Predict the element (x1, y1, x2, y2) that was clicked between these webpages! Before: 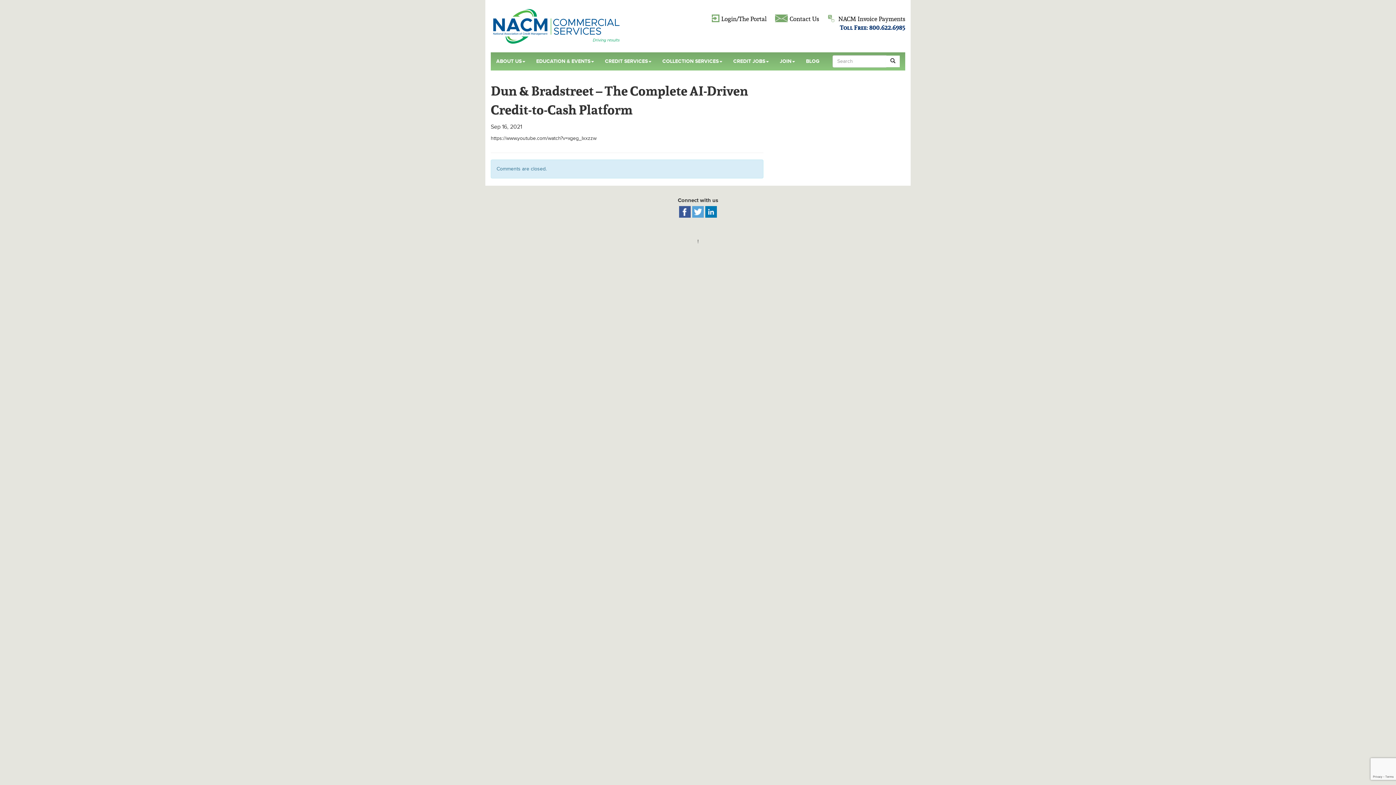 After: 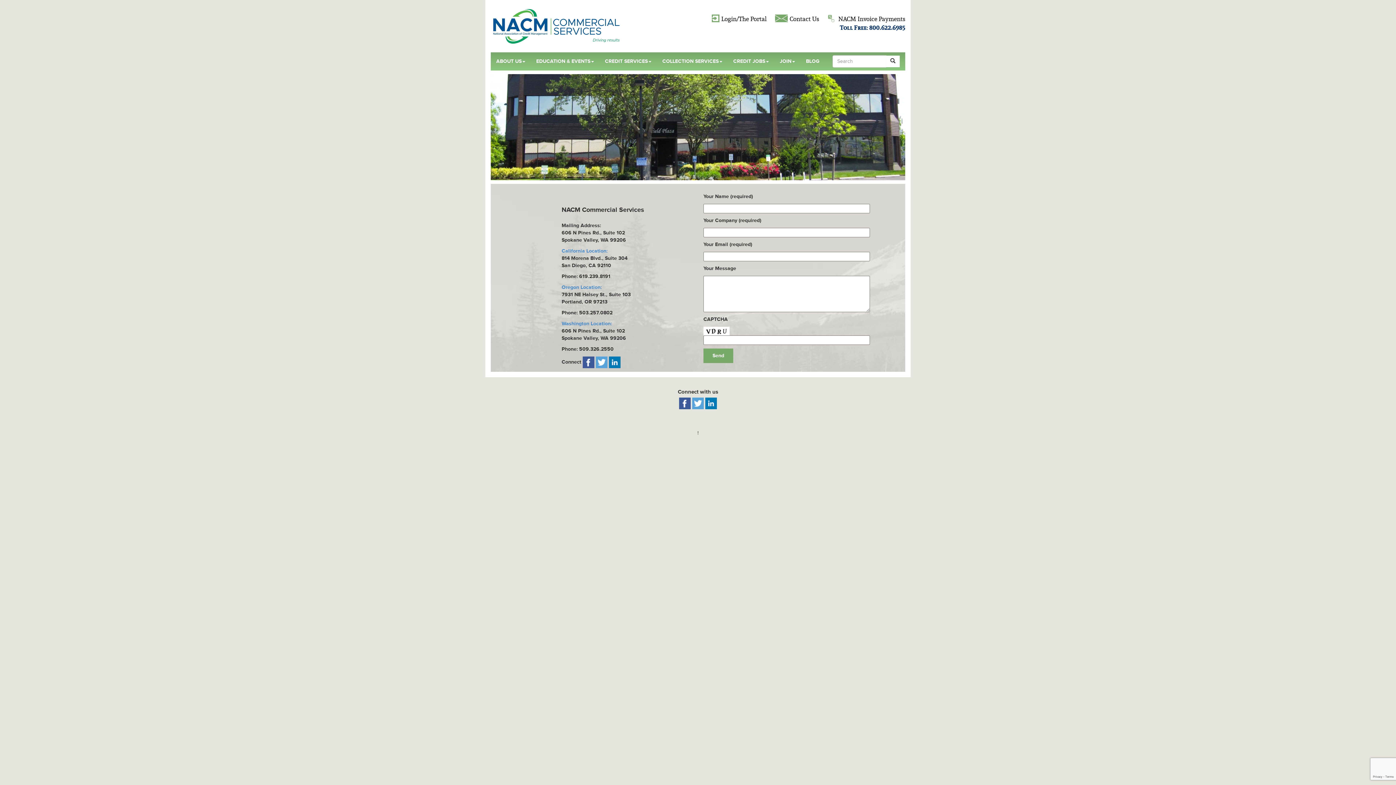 Action: bbox: (775, 14, 819, 23) label: Contact Us